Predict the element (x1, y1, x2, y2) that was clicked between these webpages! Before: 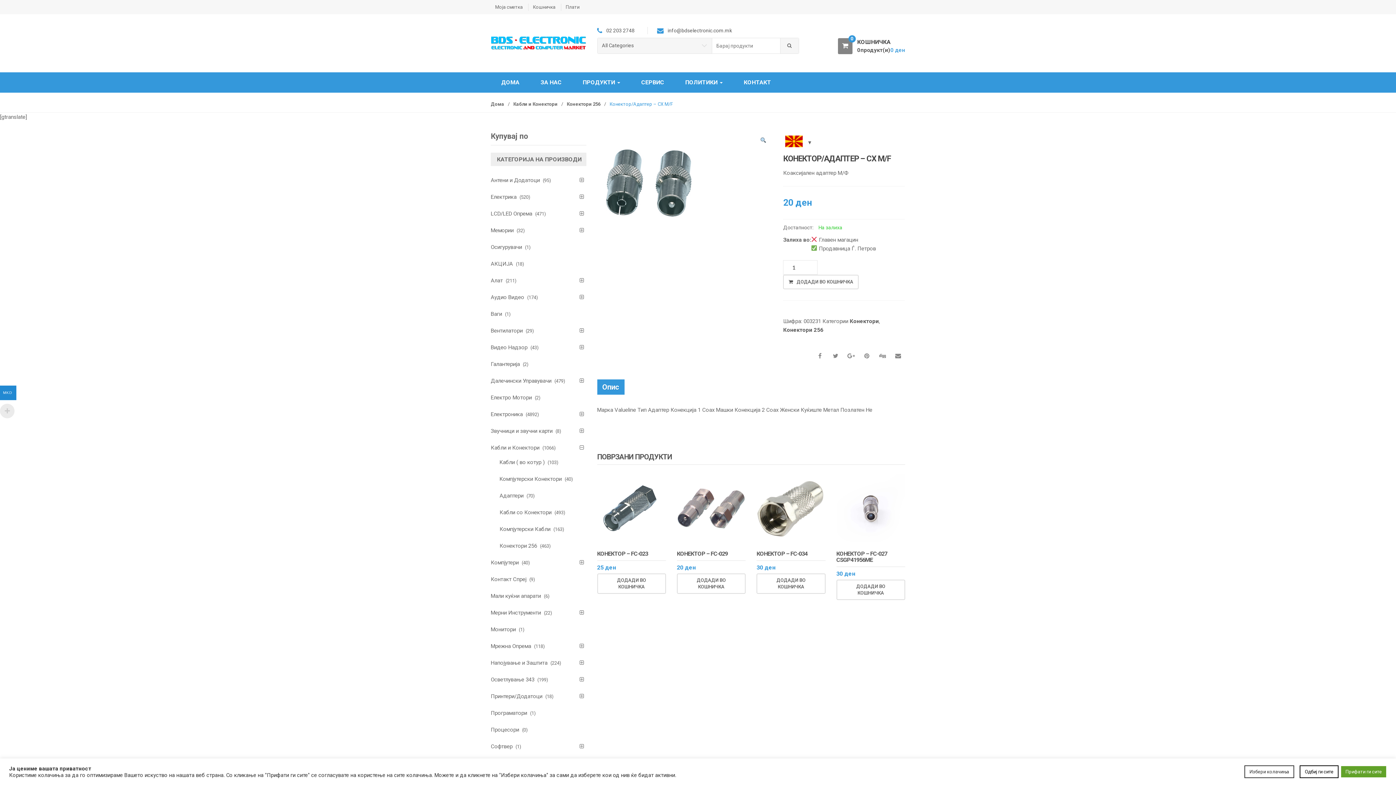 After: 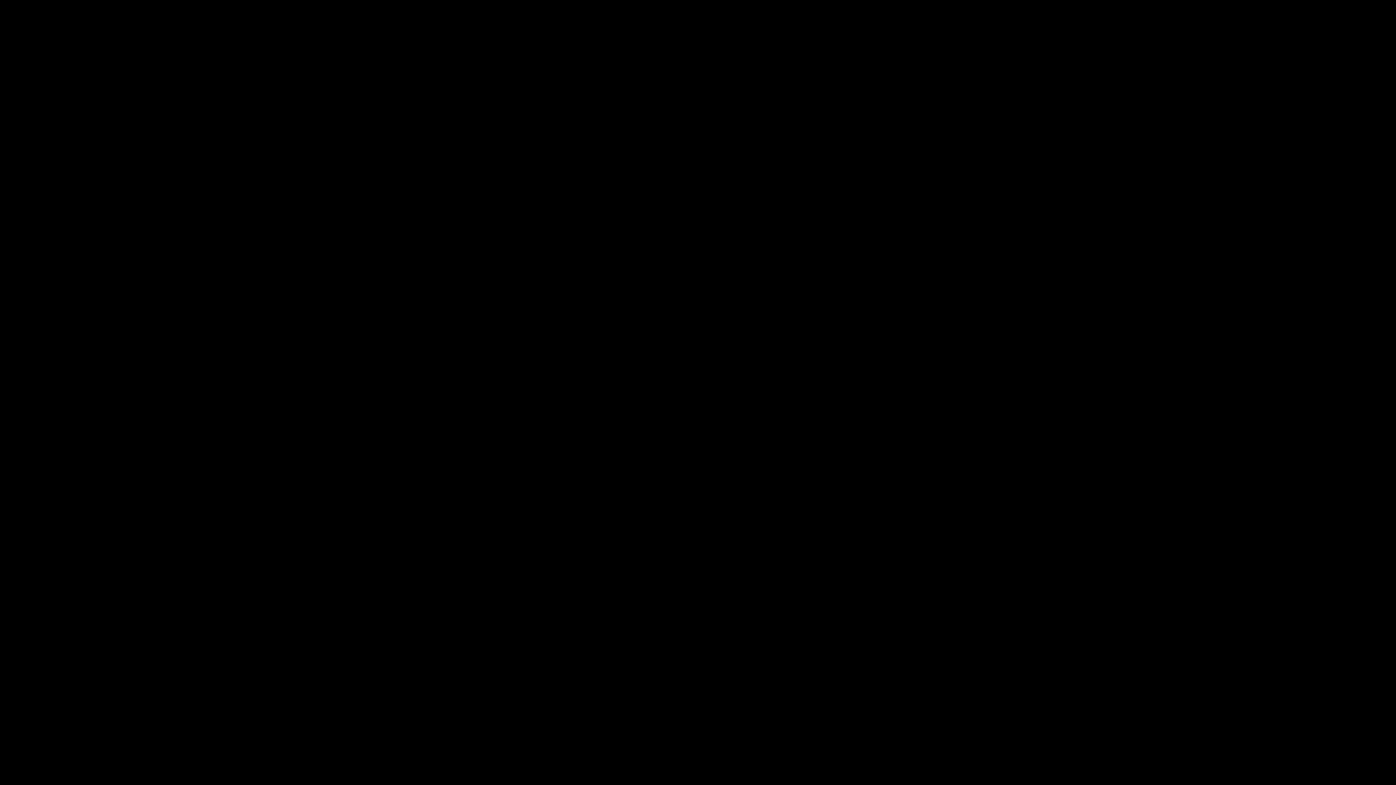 Action: bbox: (877, 350, 888, 361)